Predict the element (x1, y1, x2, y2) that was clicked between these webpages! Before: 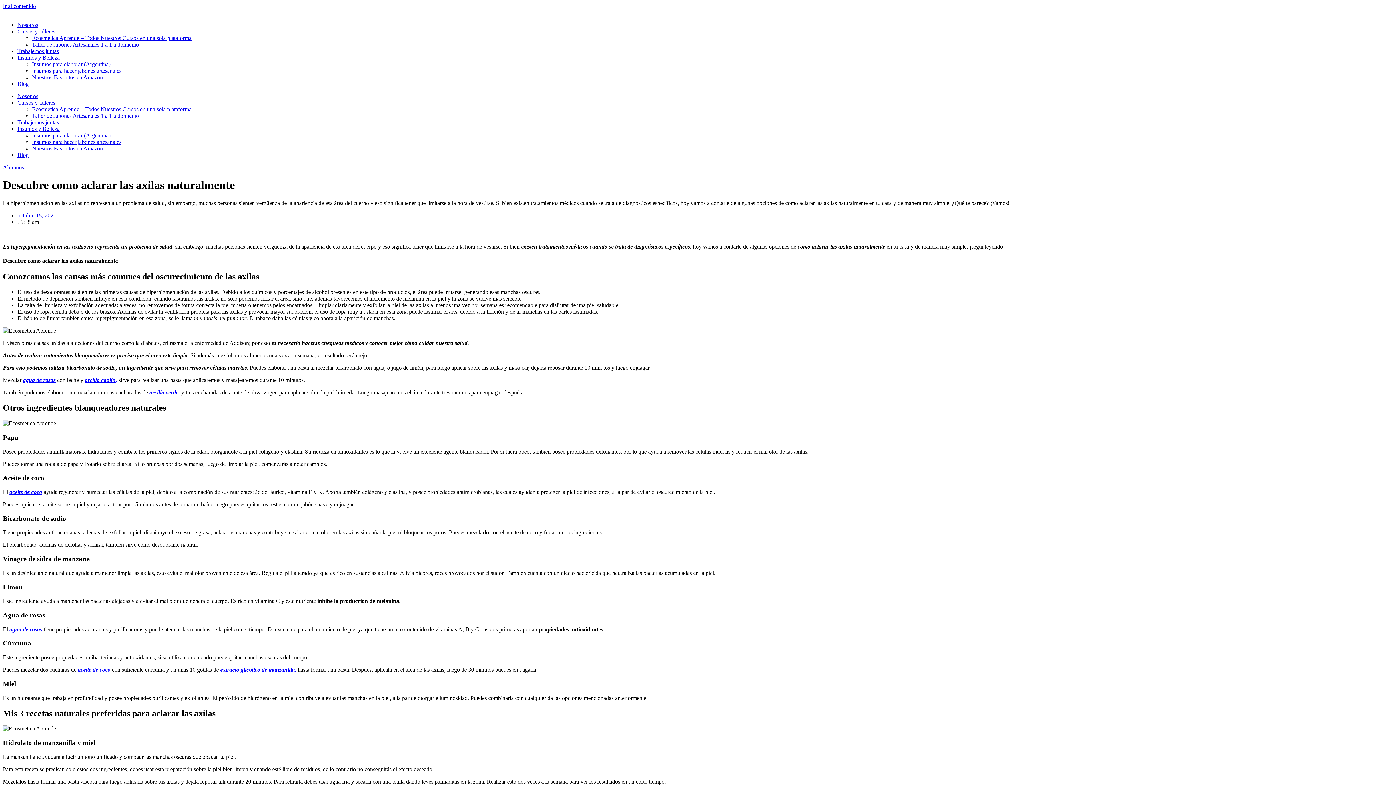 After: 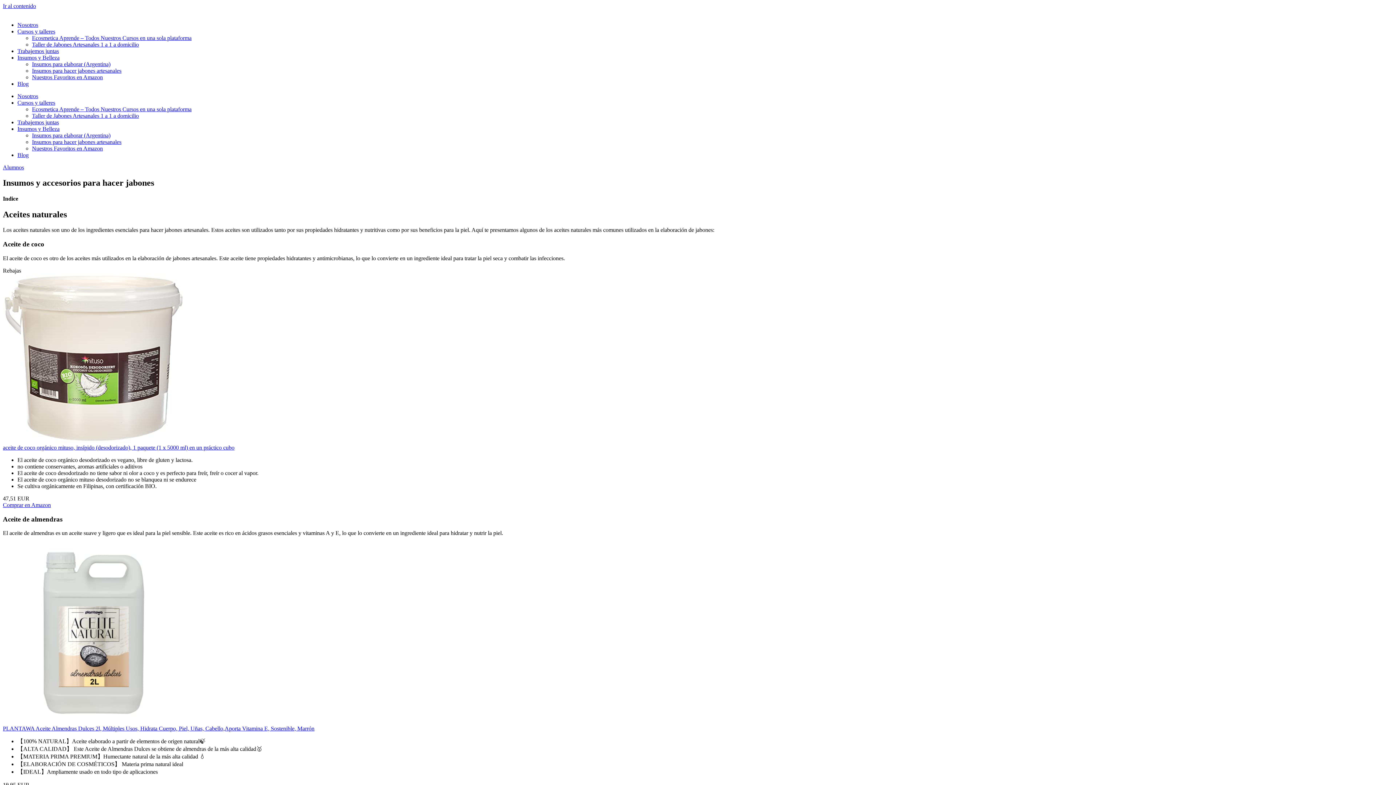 Action: bbox: (32, 138, 121, 145) label: Insumos para hacer jabones artesanales